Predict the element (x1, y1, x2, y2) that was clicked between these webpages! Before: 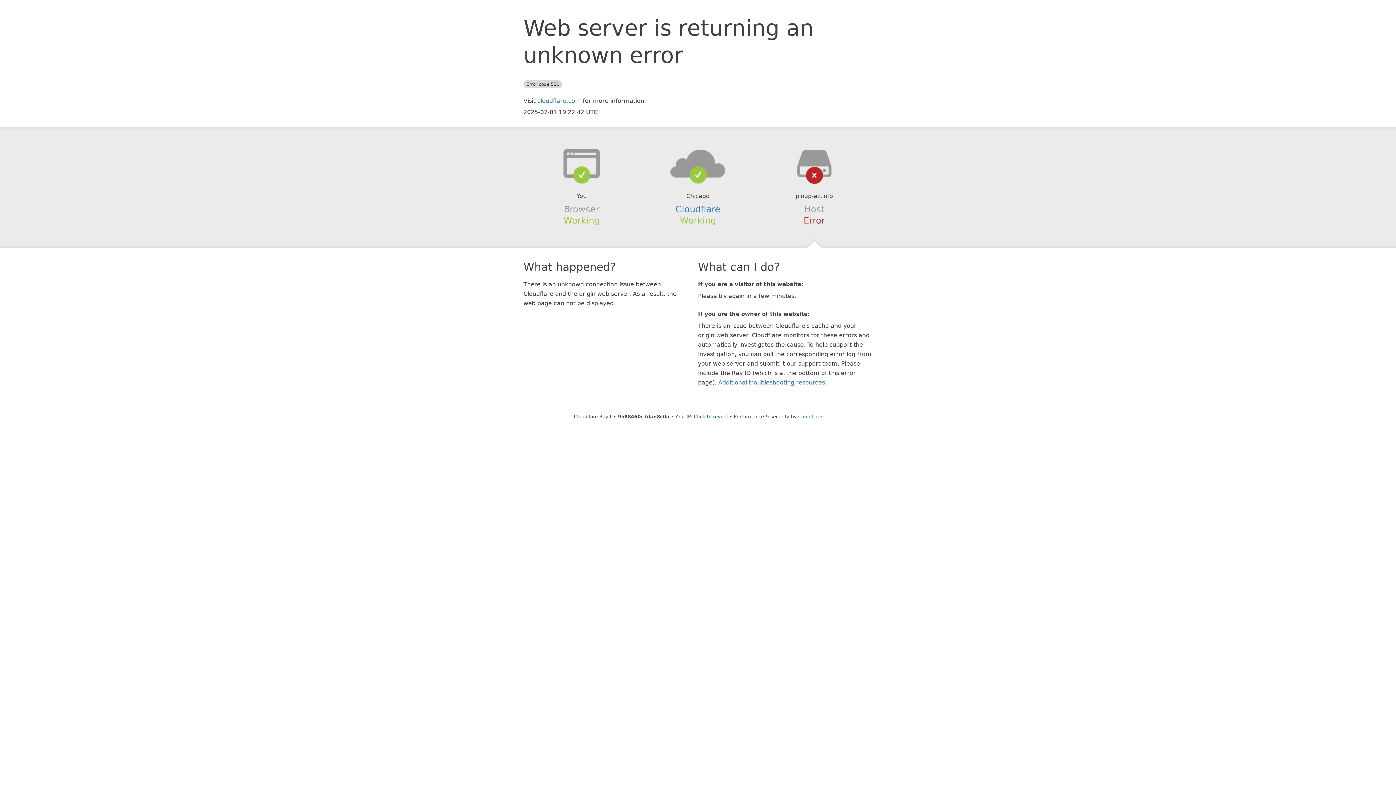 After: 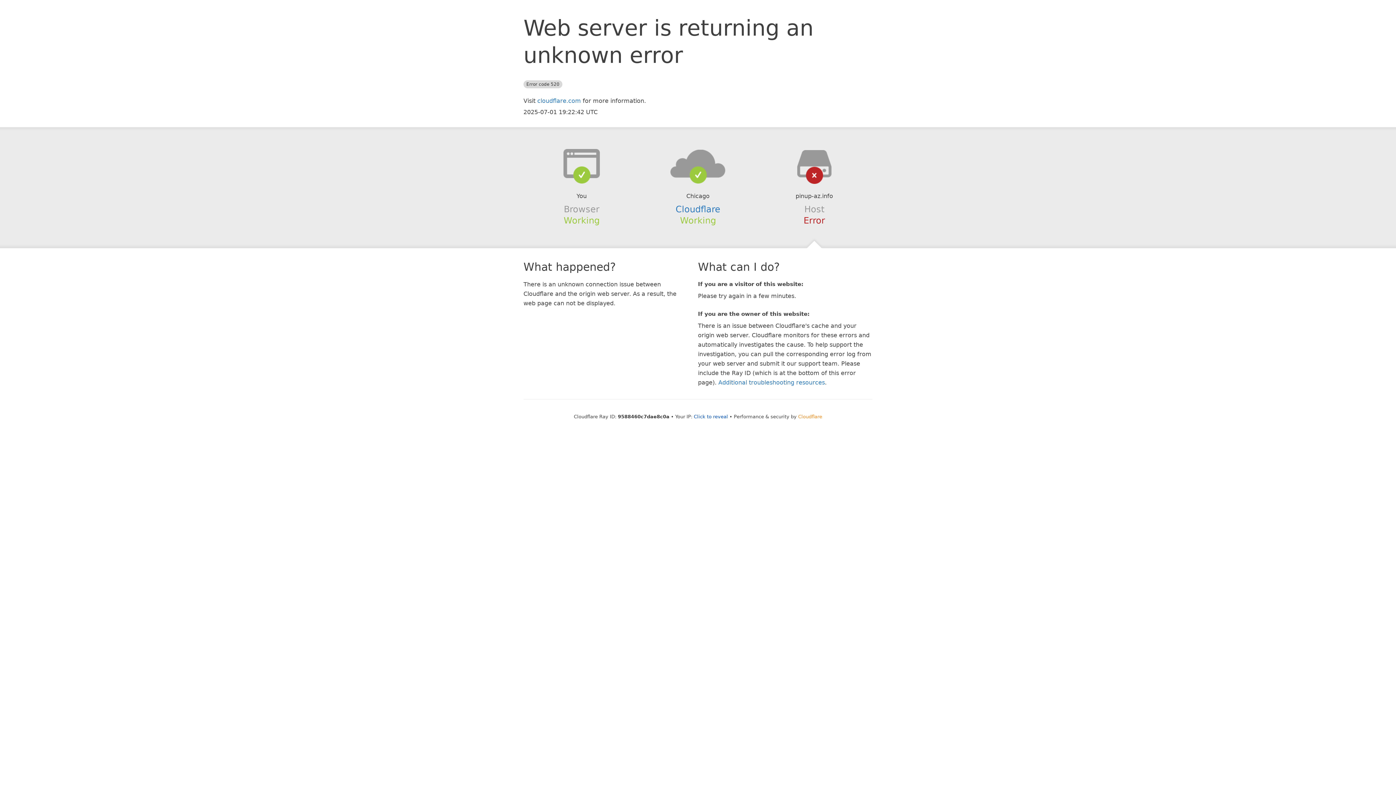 Action: bbox: (798, 414, 822, 419) label: Cloudflare